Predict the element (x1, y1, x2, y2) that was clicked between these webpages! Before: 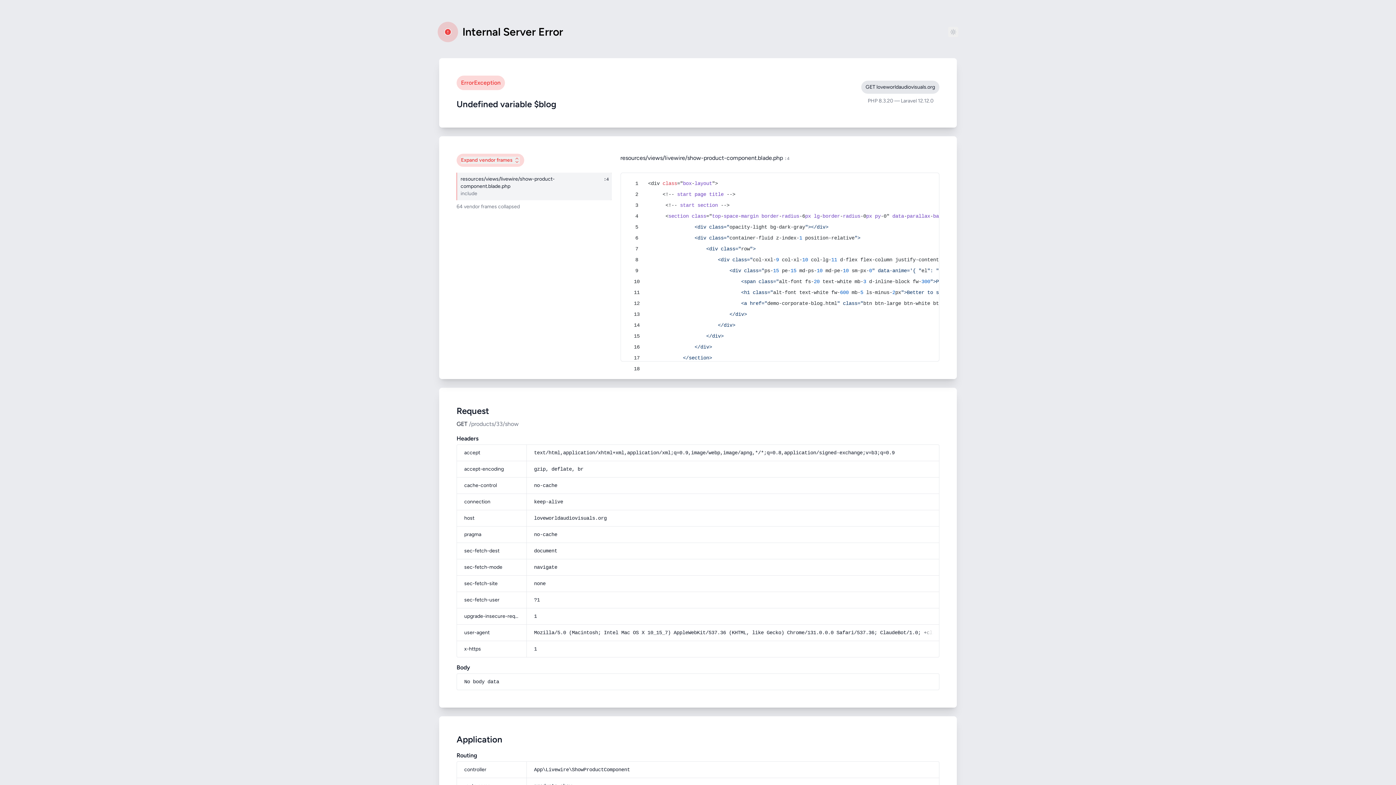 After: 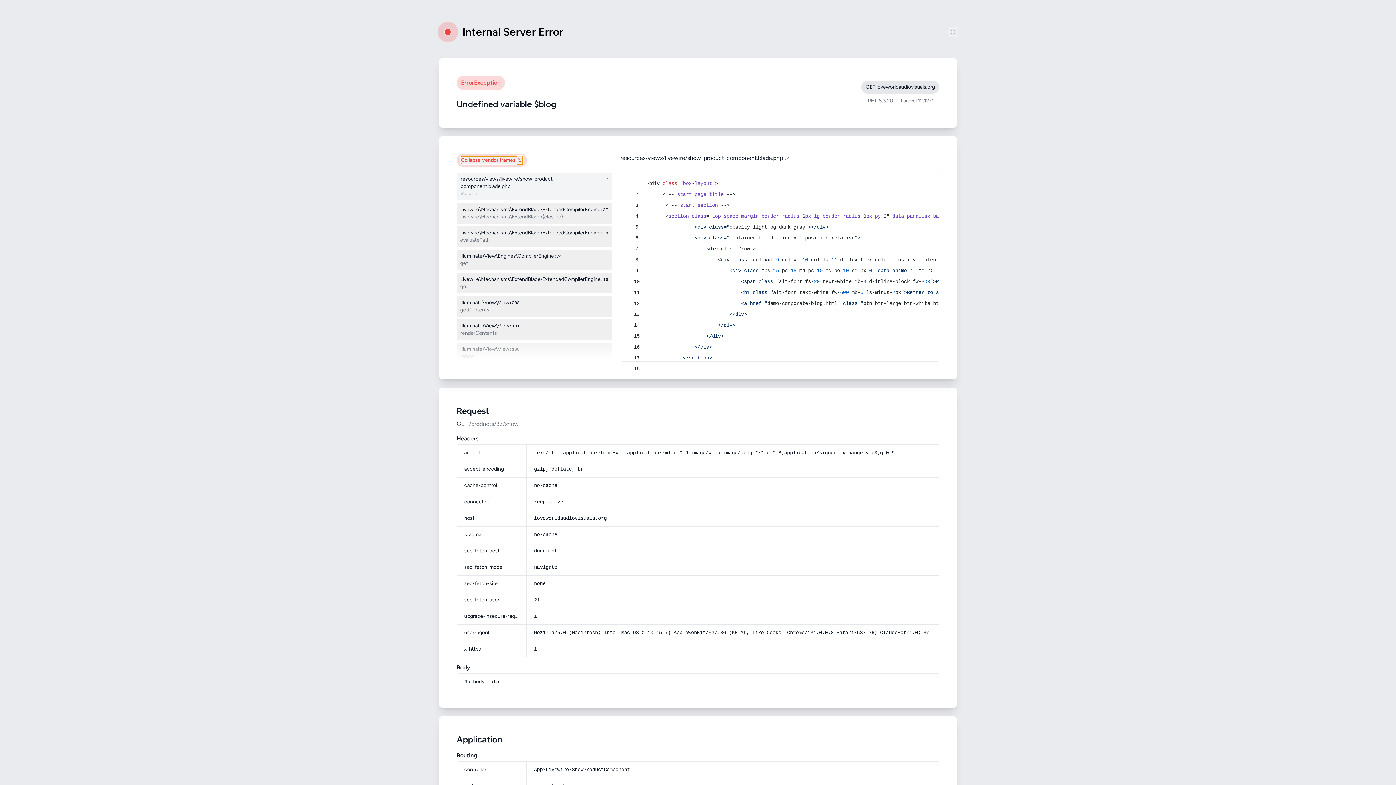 Action: bbox: (461, 156, 520, 164) label: Expand
vendor frames